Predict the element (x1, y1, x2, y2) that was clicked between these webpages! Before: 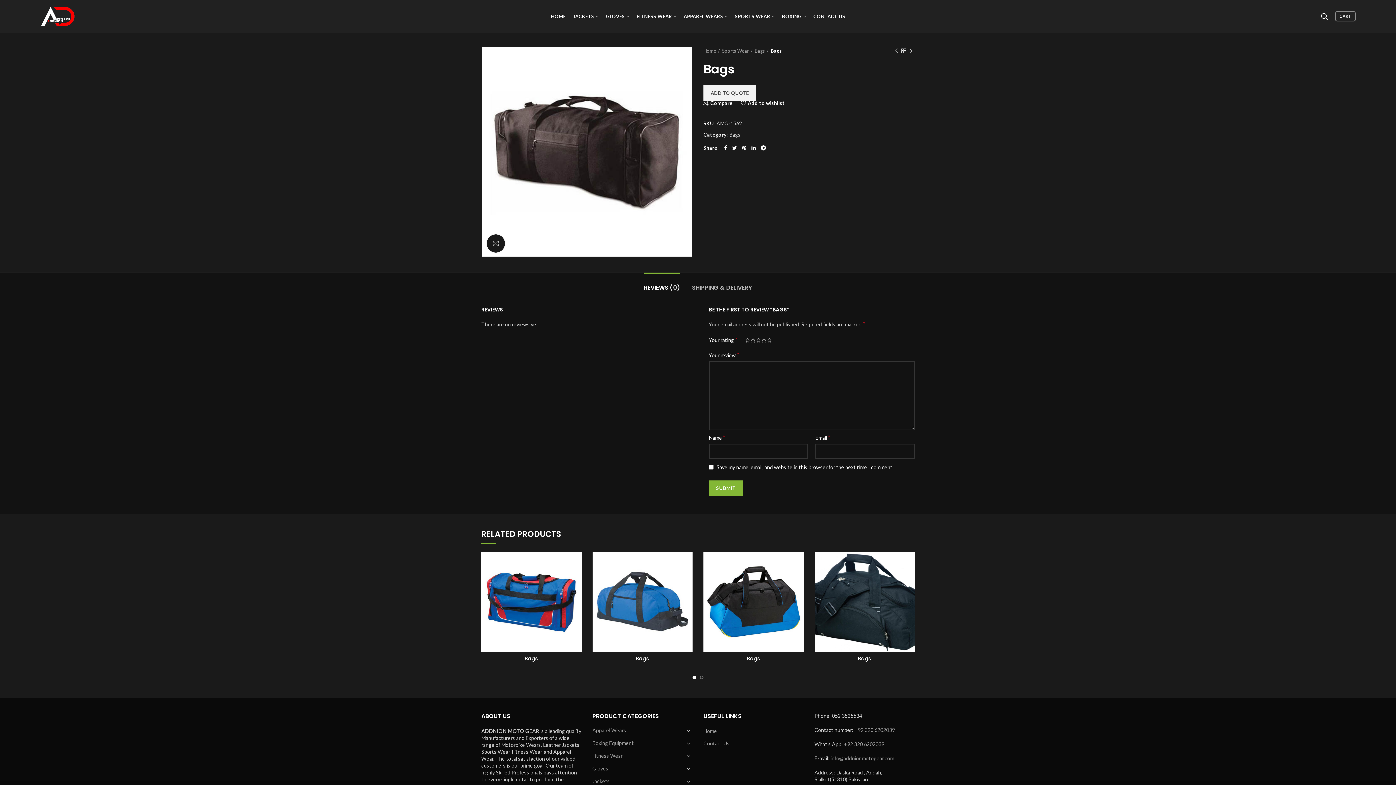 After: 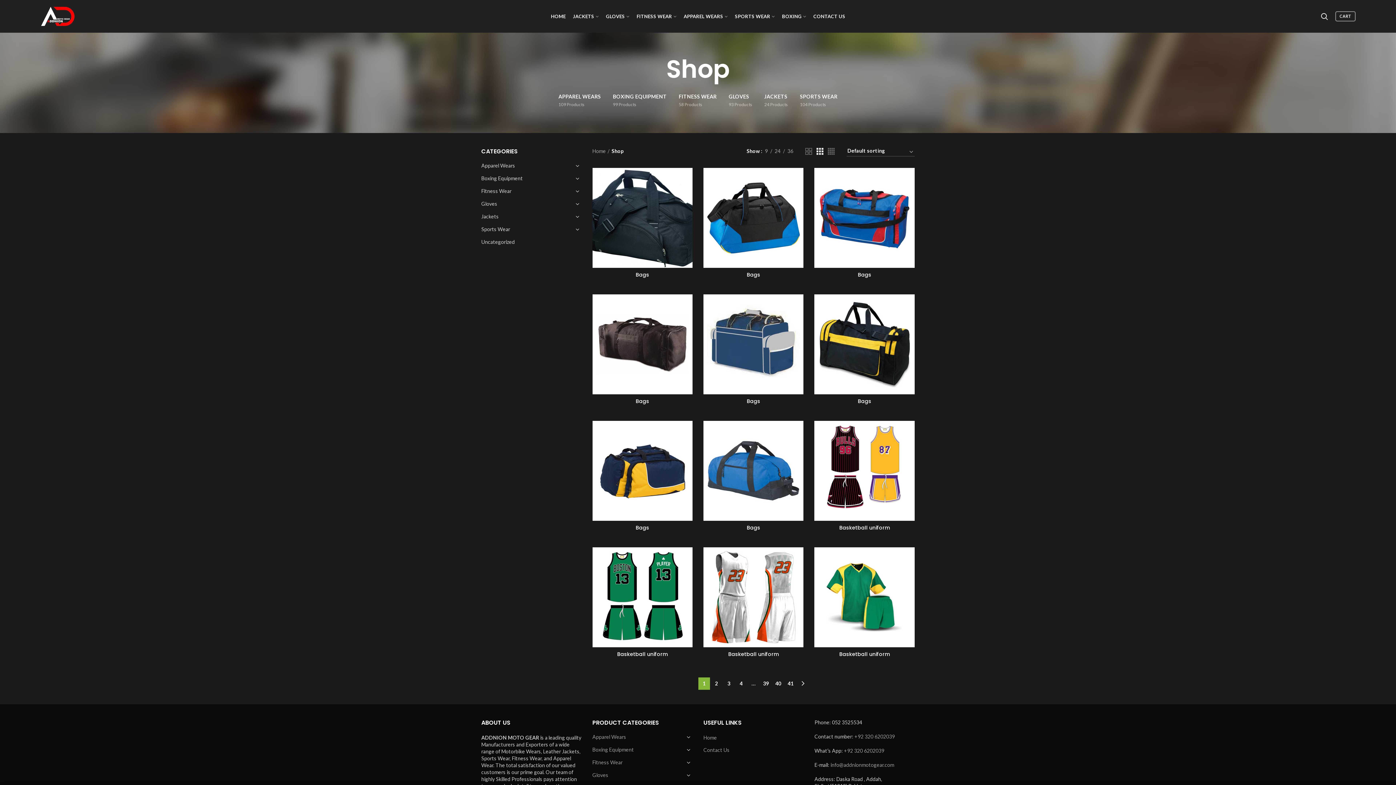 Action: bbox: (900, 47, 907, 54)